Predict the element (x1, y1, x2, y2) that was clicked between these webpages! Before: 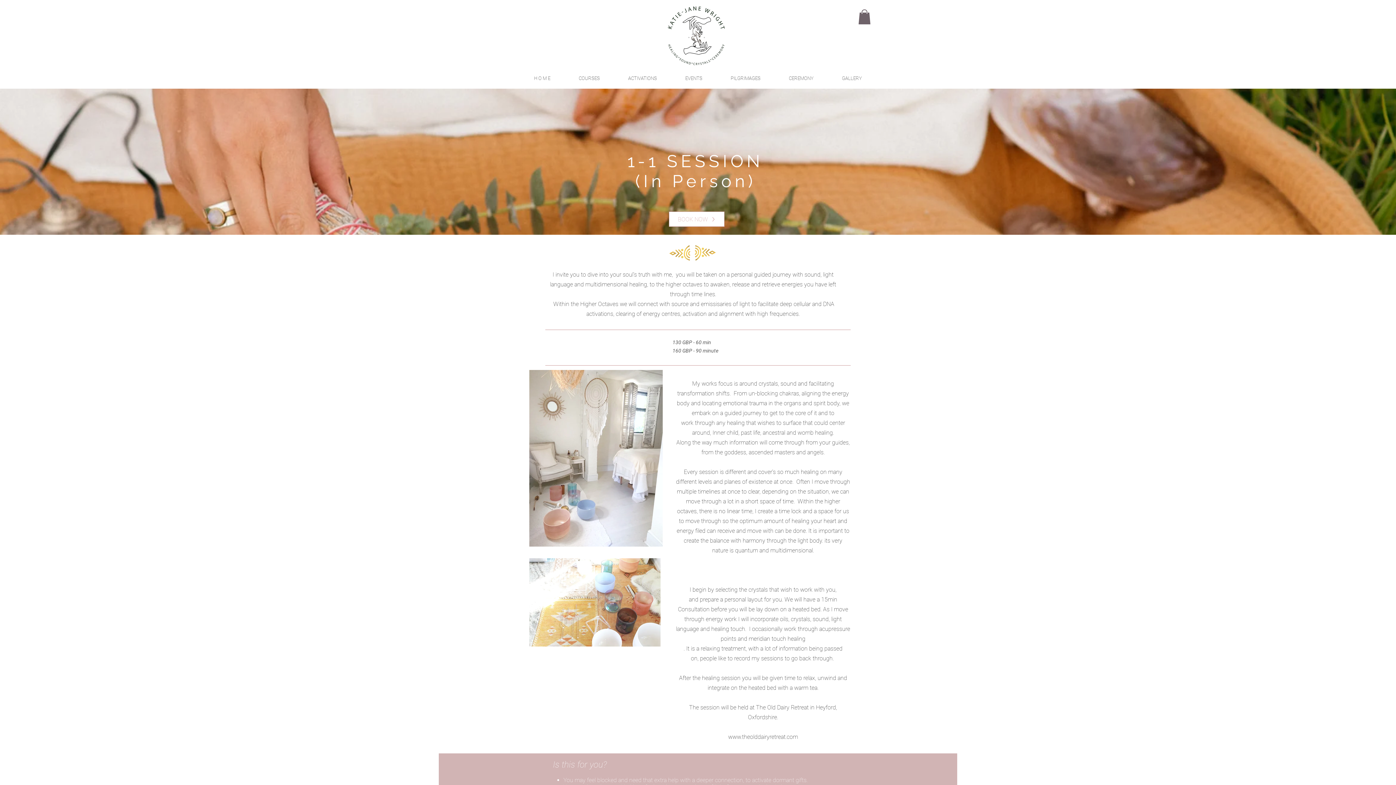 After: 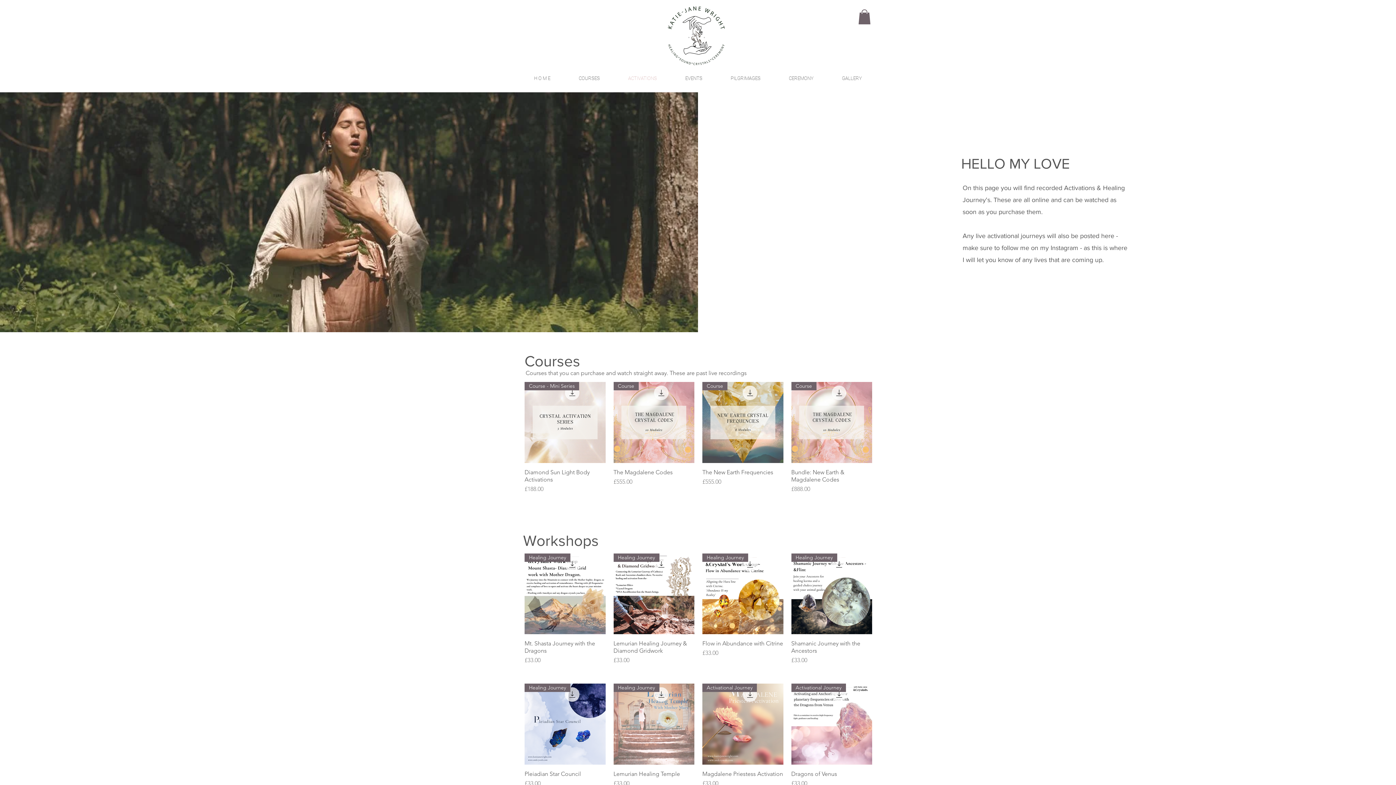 Action: bbox: (614, 70, 671, 86) label: ACTIVATIONS